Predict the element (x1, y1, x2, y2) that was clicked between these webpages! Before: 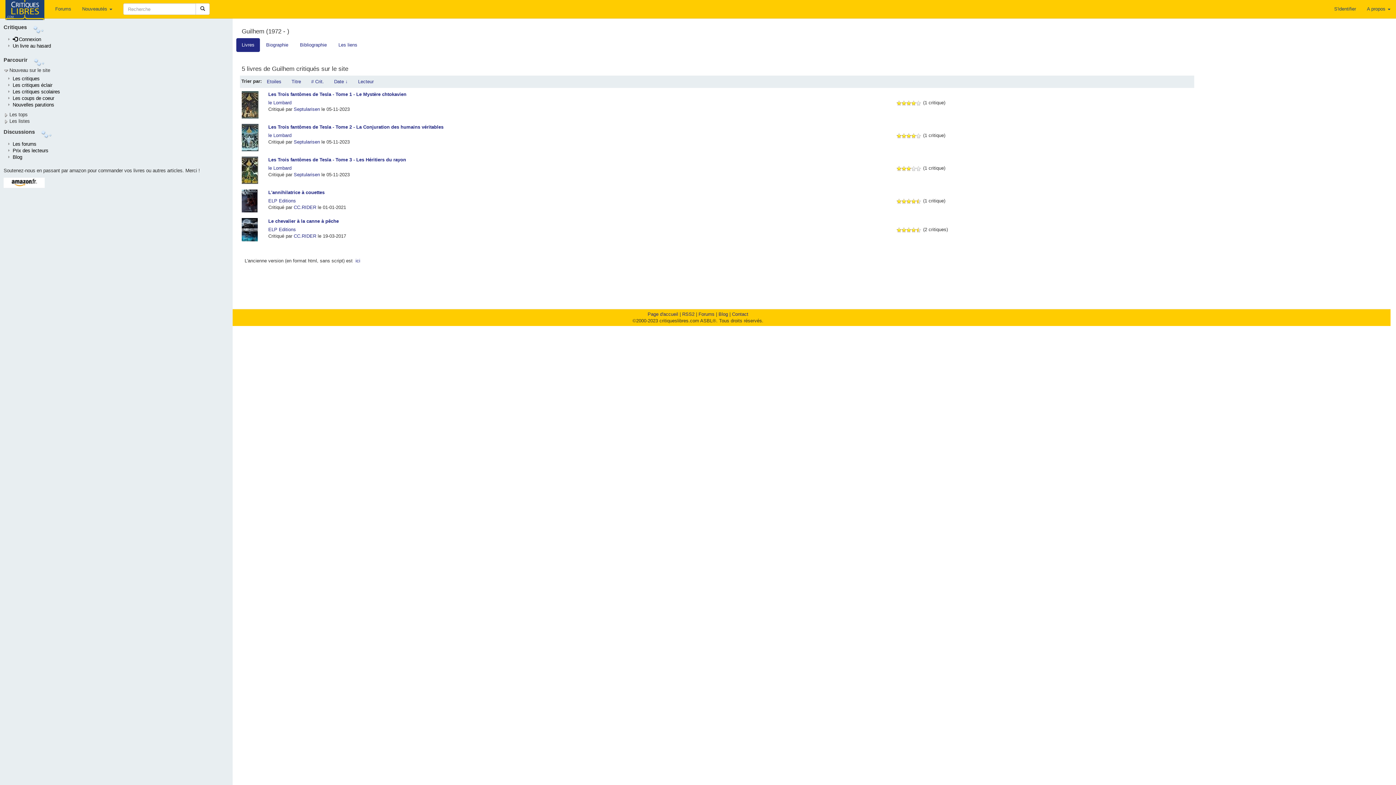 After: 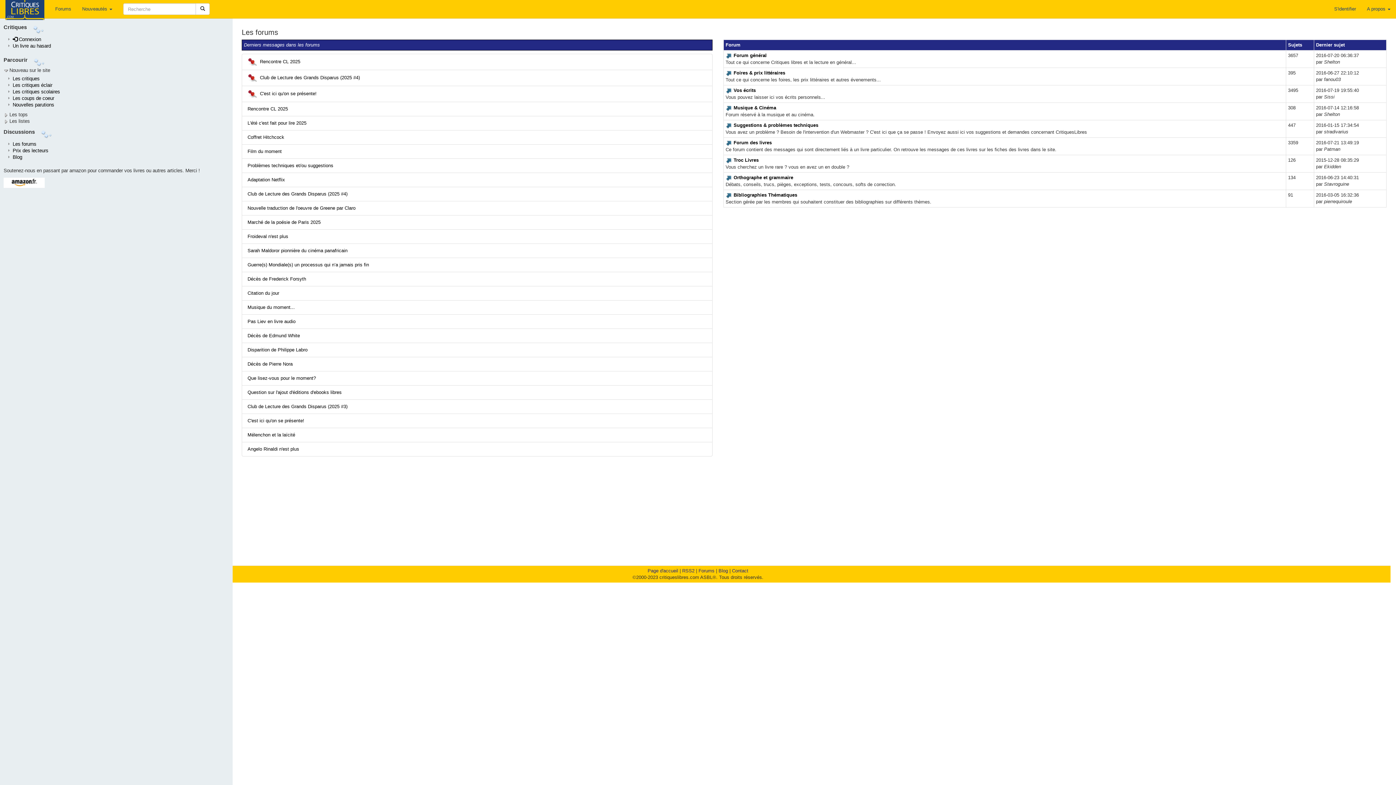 Action: label: Les forums bbox: (12, 141, 36, 146)